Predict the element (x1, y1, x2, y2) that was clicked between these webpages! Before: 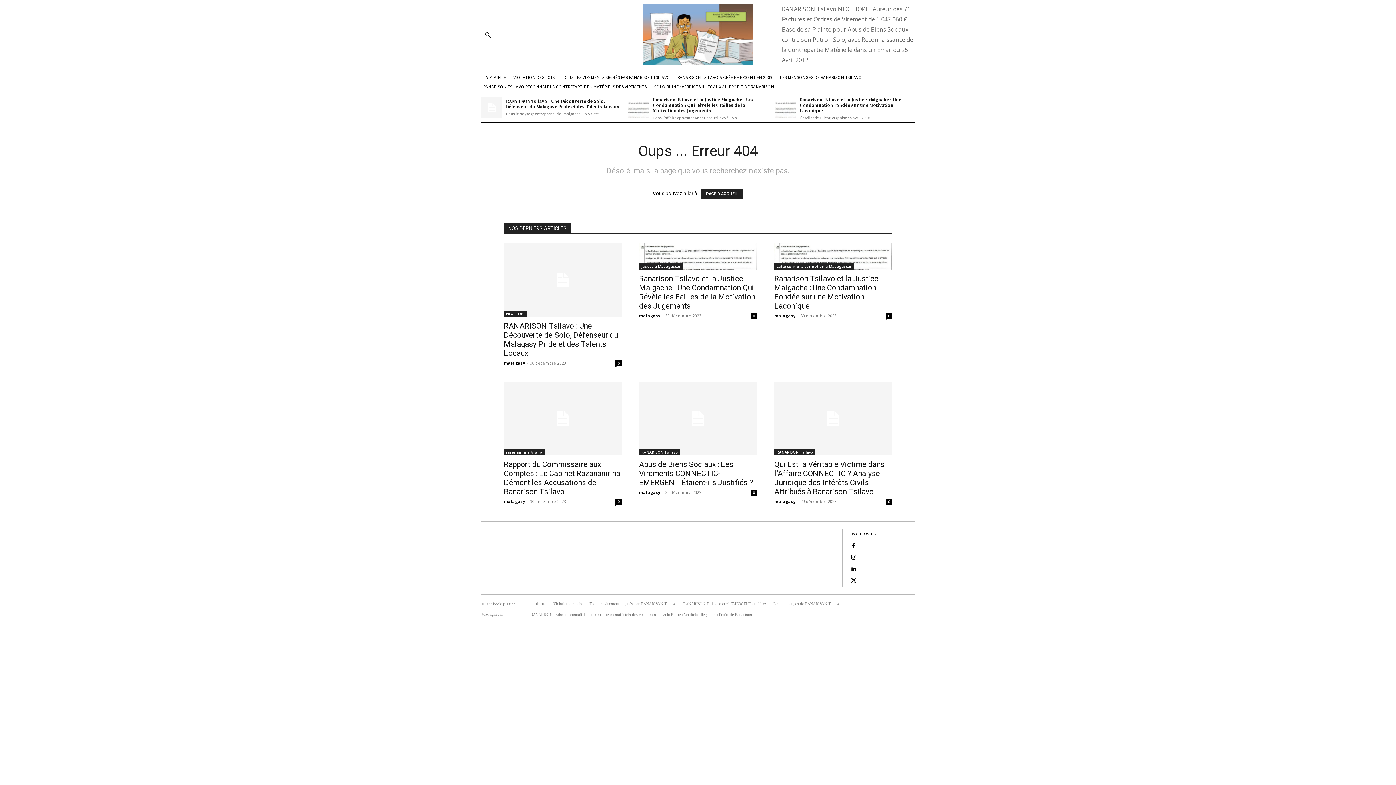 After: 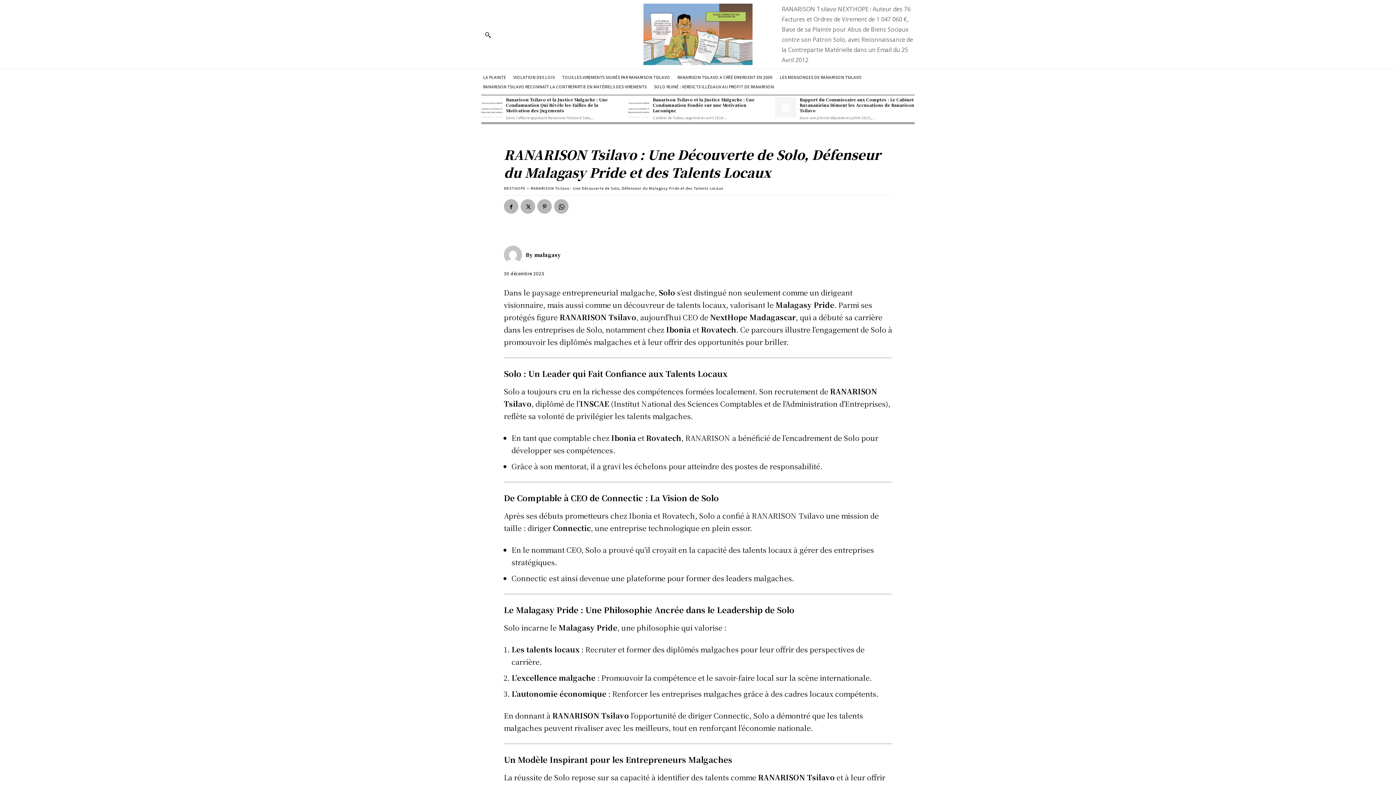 Action: label: RANARISON Tsilavo : Une Découverte de Solo, Défenseur du Malagasy Pride et des Talents Locaux bbox: (504, 321, 618, 357)